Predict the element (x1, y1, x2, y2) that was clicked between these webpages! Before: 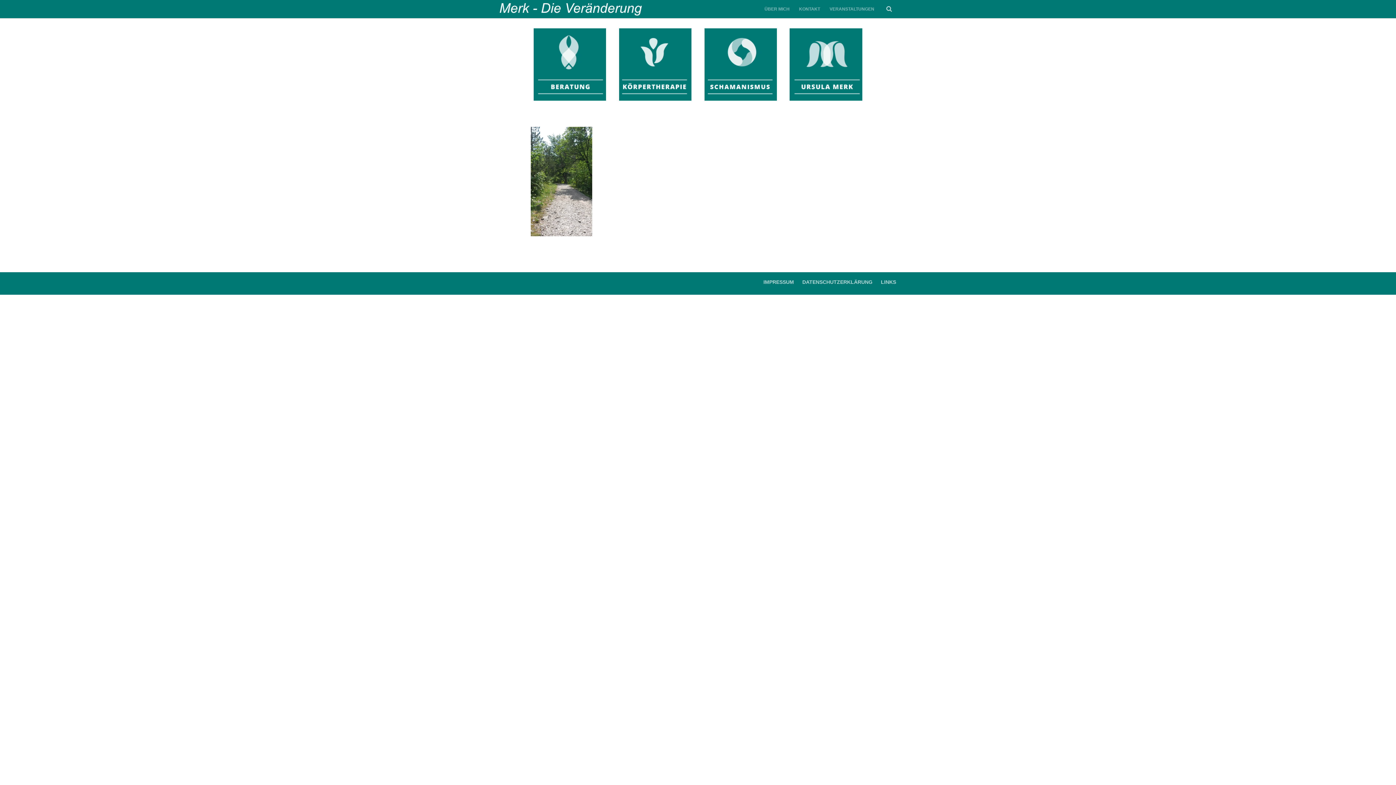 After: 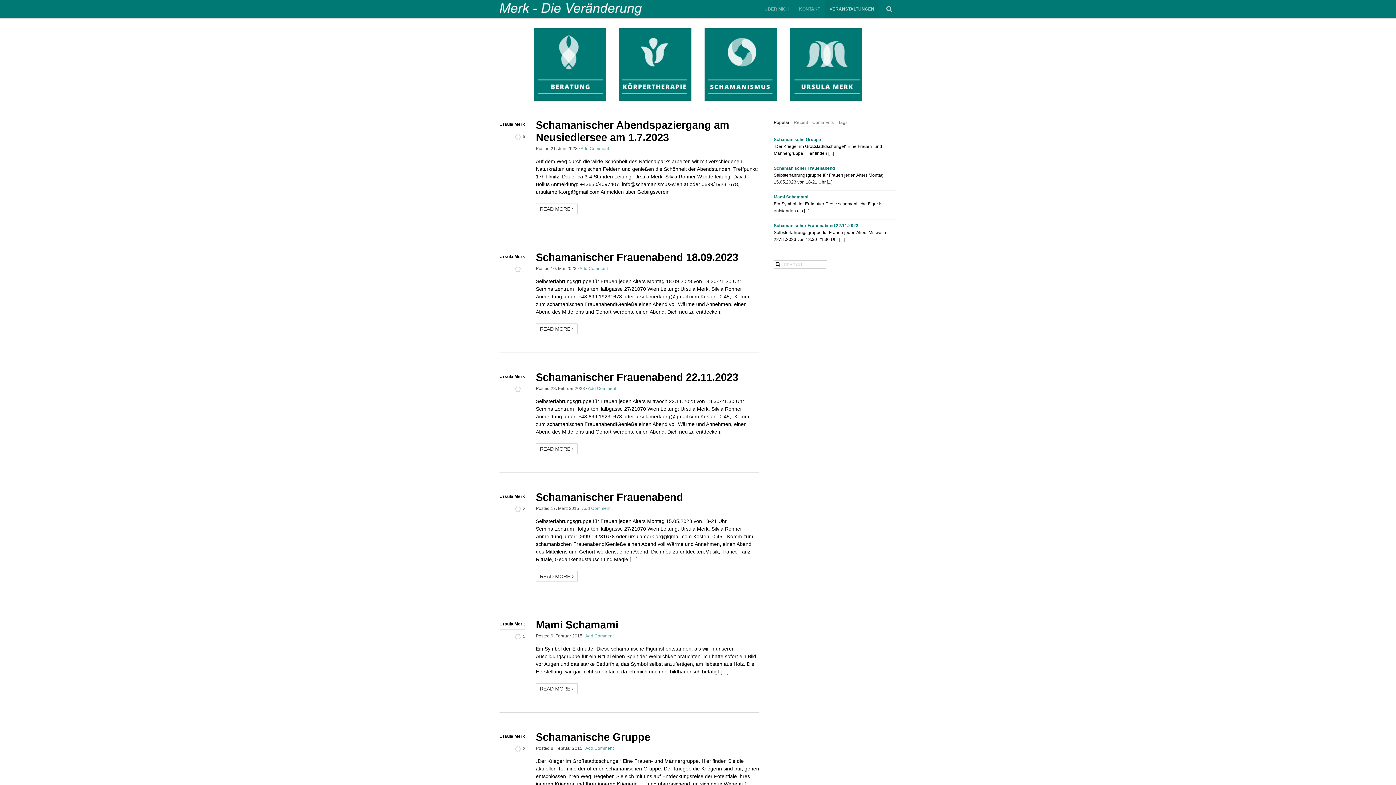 Action: bbox: (825, 0, 879, 18) label: VERANSTALTUNGEN